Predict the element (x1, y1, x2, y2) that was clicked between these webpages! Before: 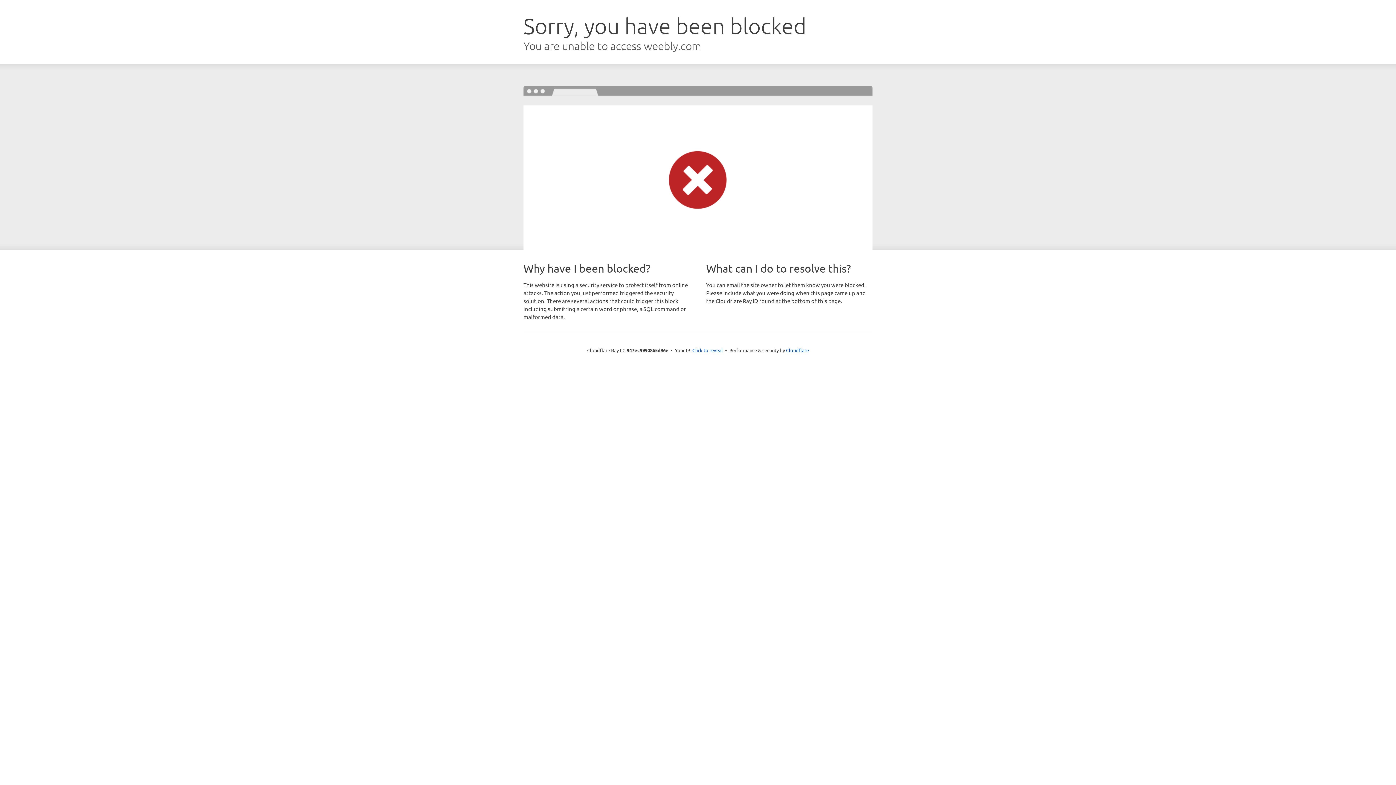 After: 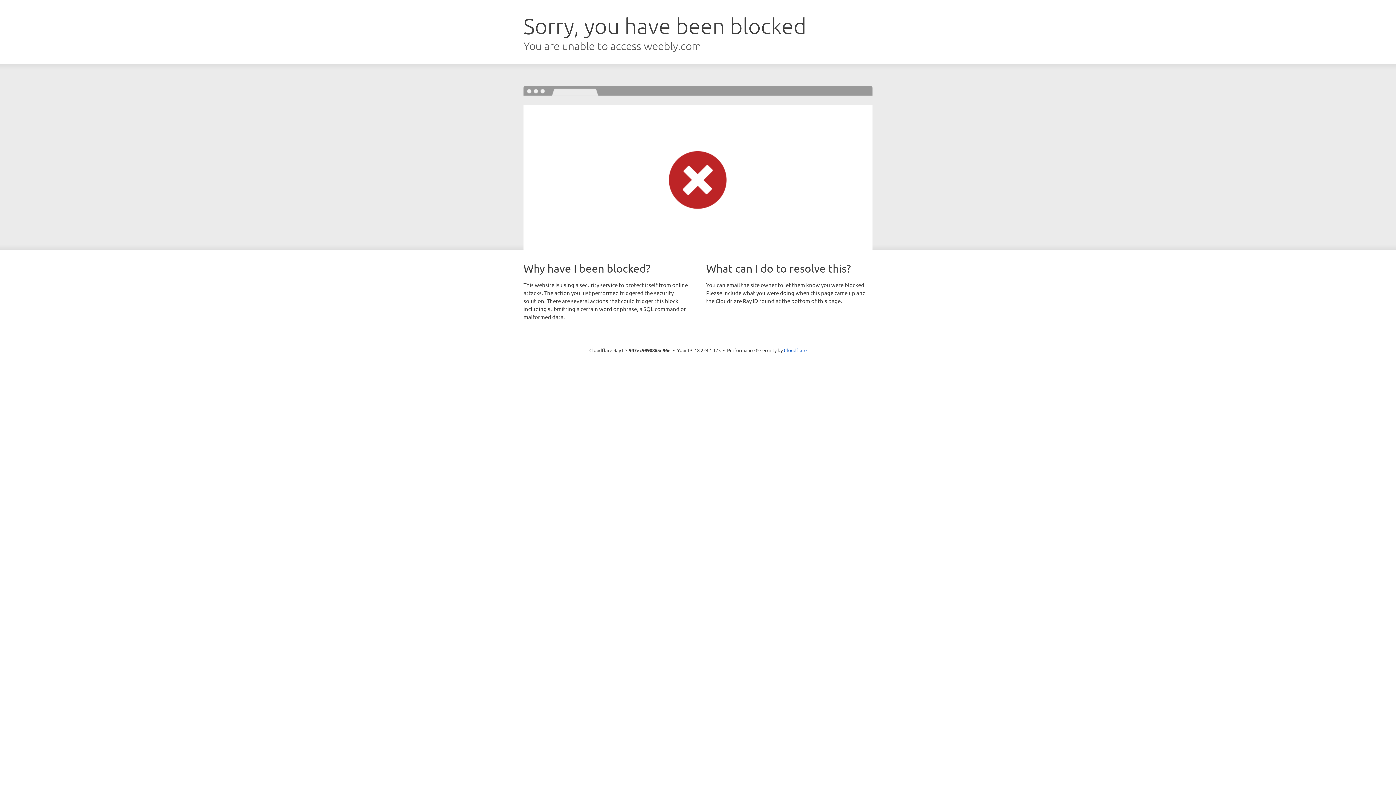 Action: label: Click to reveal bbox: (692, 346, 723, 353)